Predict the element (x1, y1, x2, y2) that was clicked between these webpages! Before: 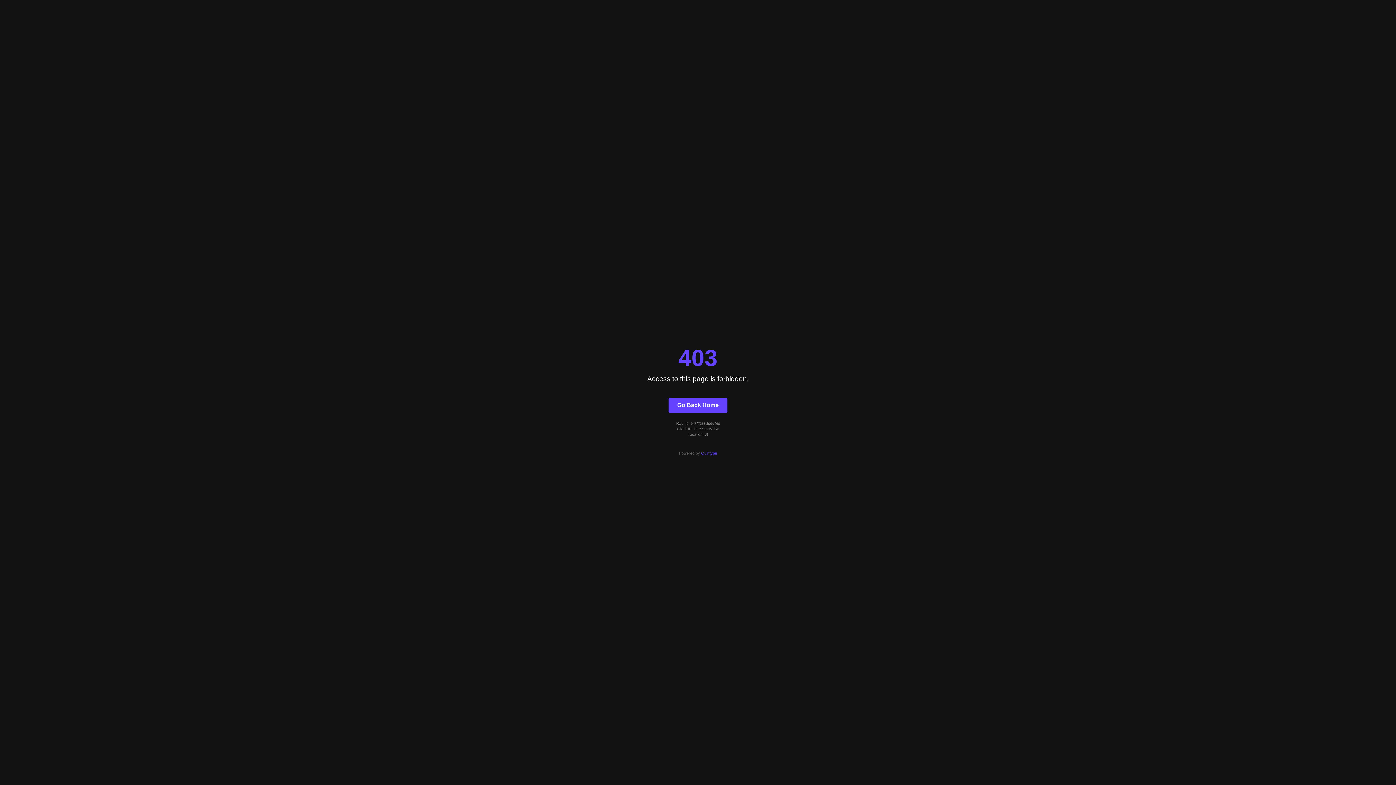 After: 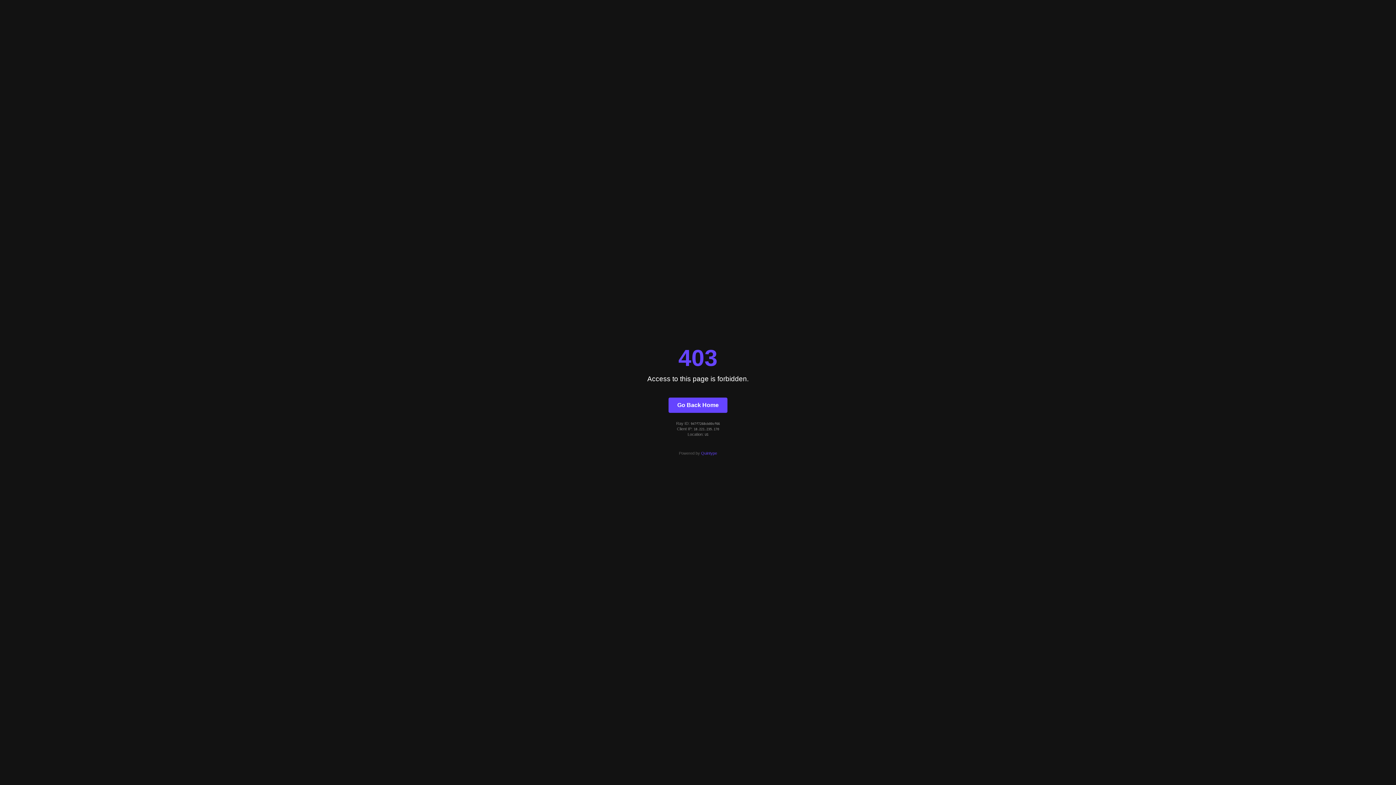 Action: bbox: (701, 451, 717, 455) label: Quintype